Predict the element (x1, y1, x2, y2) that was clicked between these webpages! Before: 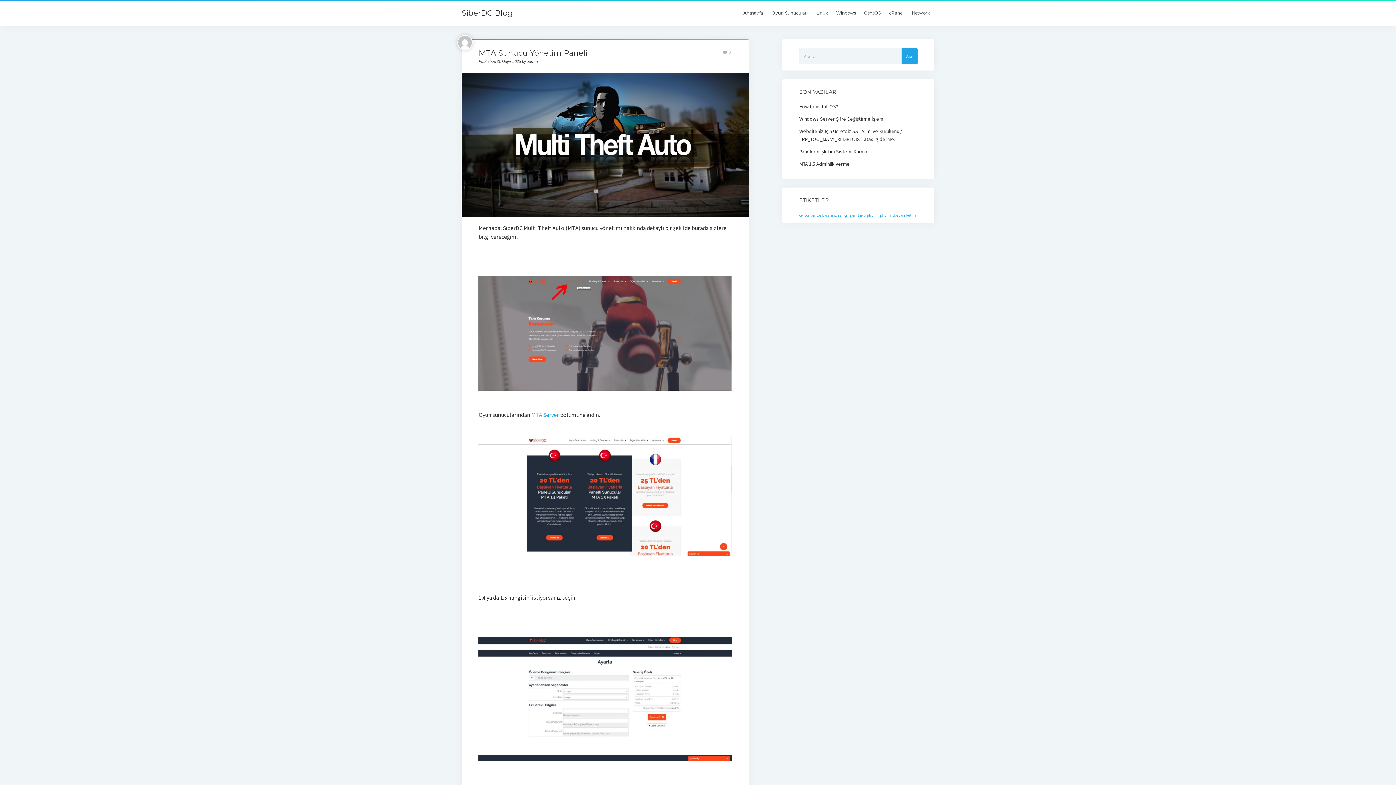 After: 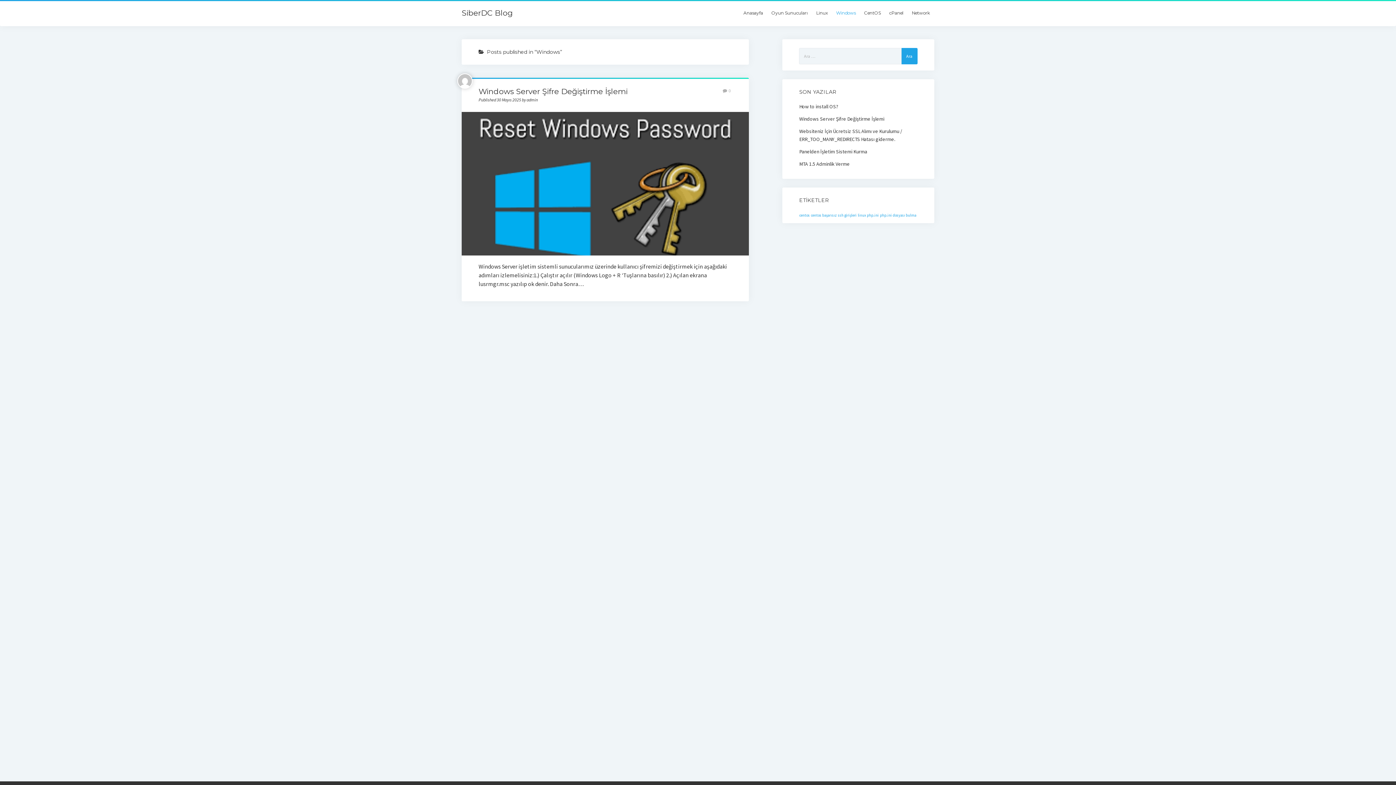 Action: bbox: (832, 6, 860, 19) label: Windows